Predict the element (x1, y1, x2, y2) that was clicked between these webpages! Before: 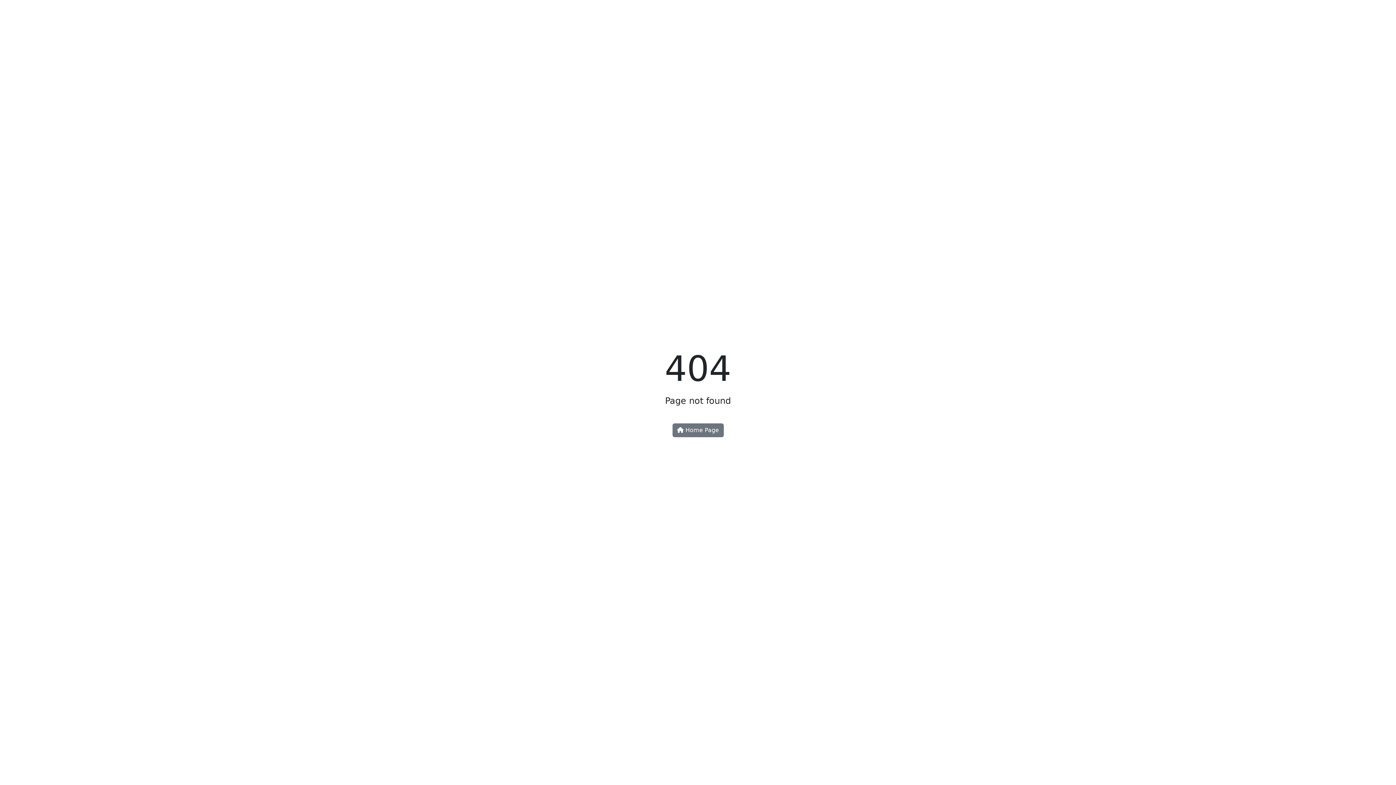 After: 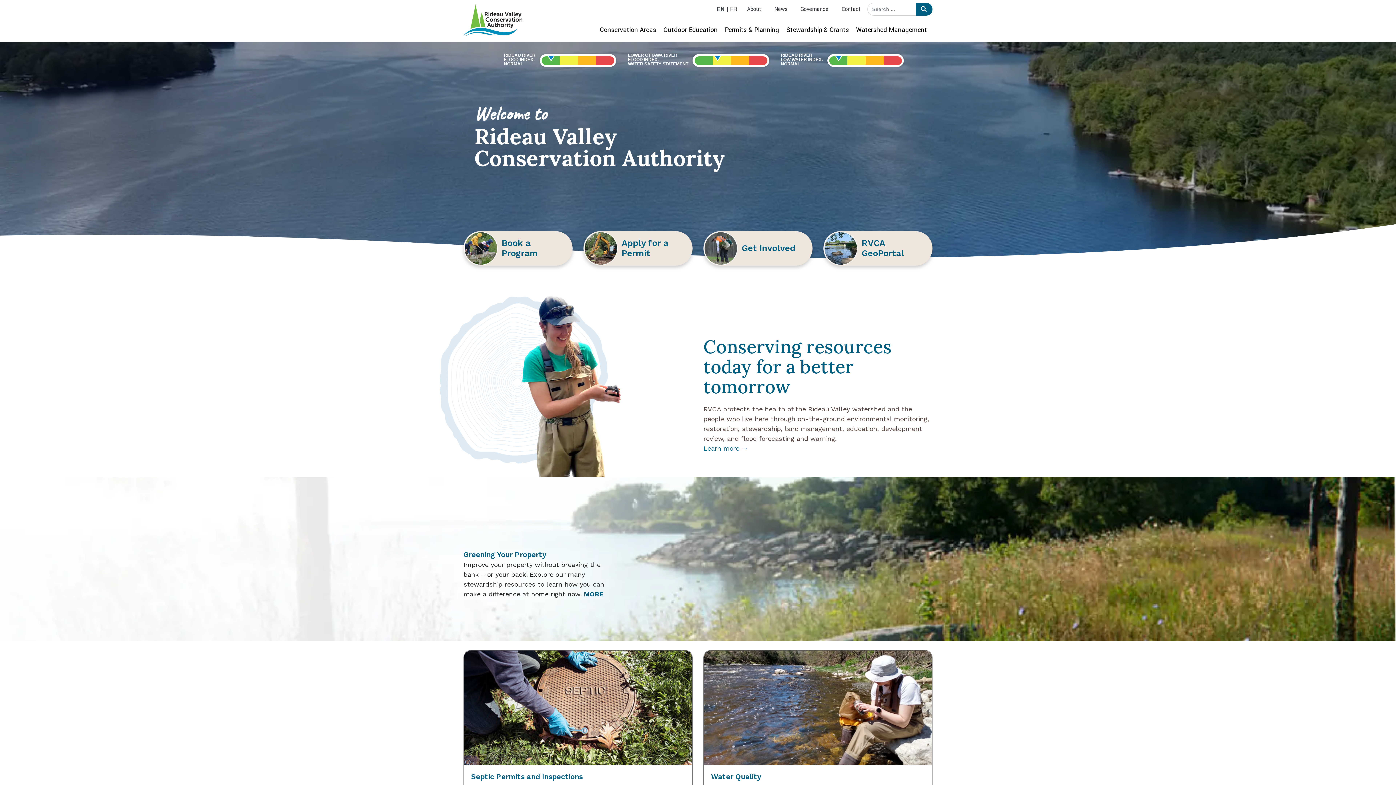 Action: label:  Home Page bbox: (672, 423, 723, 437)